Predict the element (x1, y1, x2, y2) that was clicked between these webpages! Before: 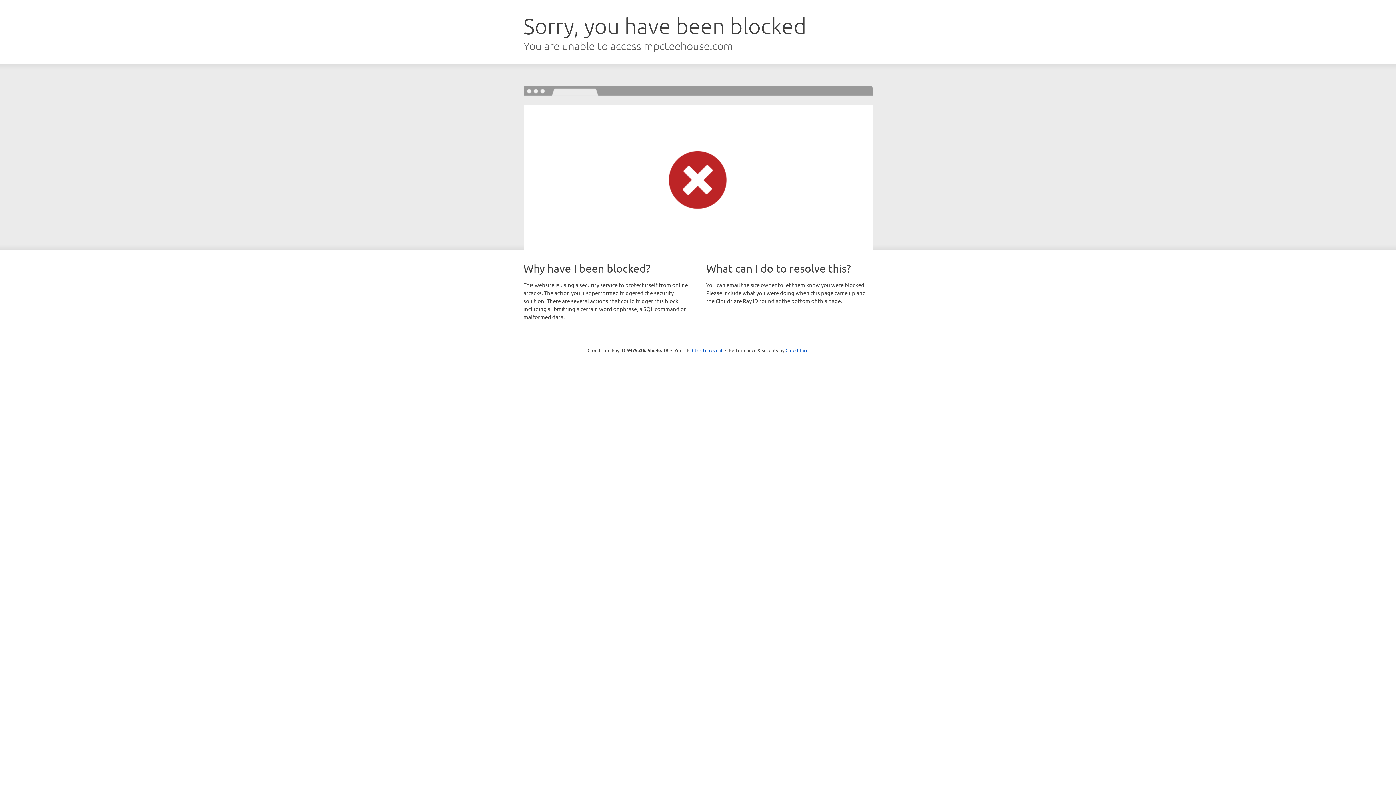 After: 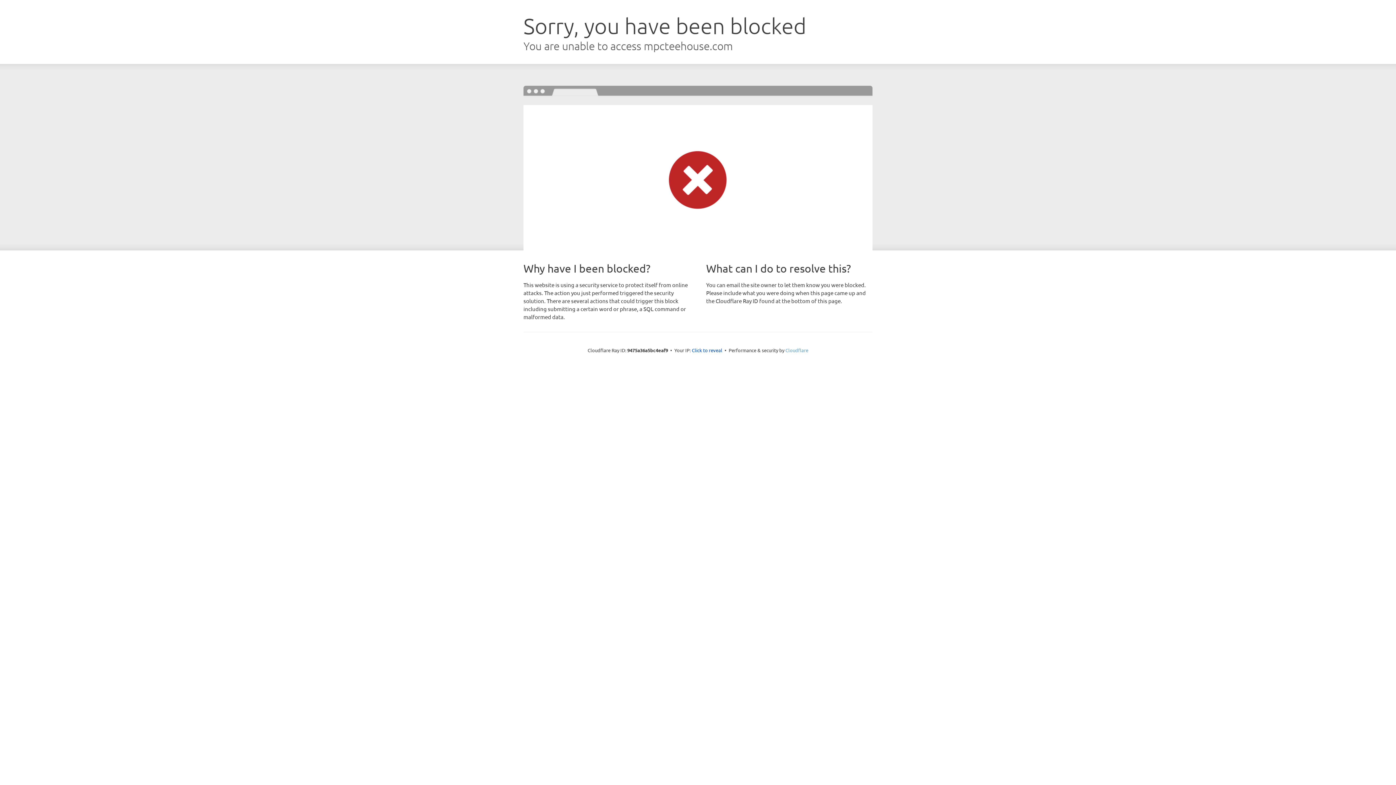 Action: label: Cloudflare bbox: (785, 347, 808, 353)